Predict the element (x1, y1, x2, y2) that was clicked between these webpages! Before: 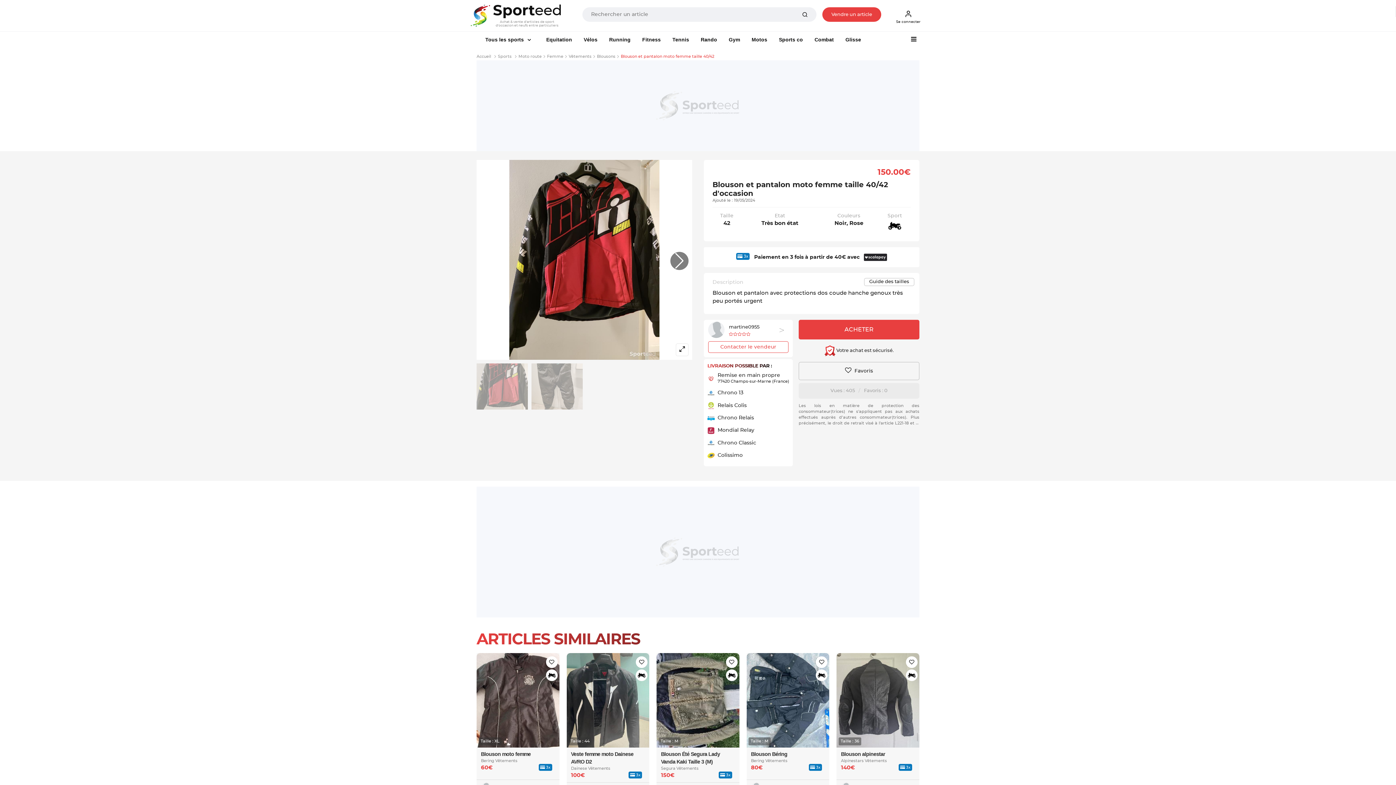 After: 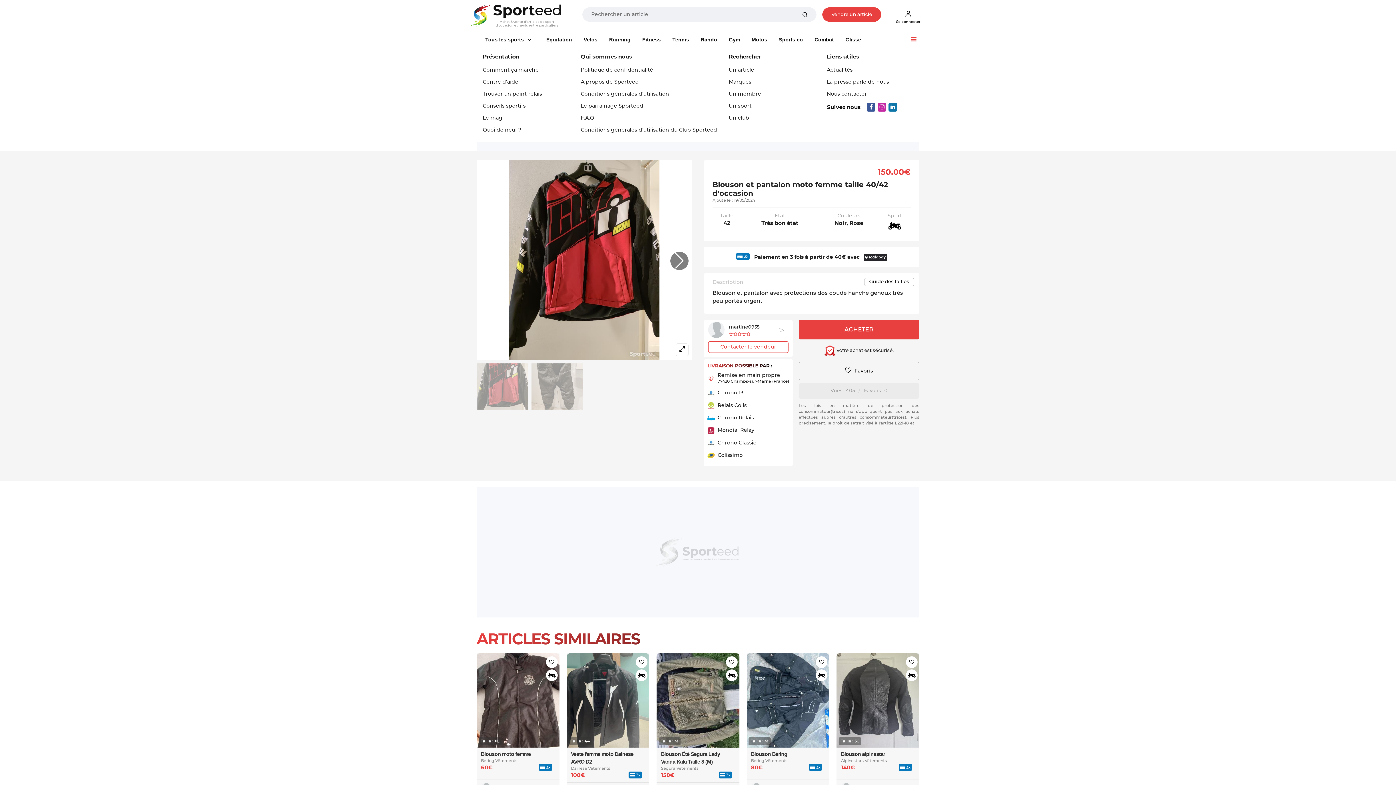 Action: bbox: (908, 33, 919, 46)